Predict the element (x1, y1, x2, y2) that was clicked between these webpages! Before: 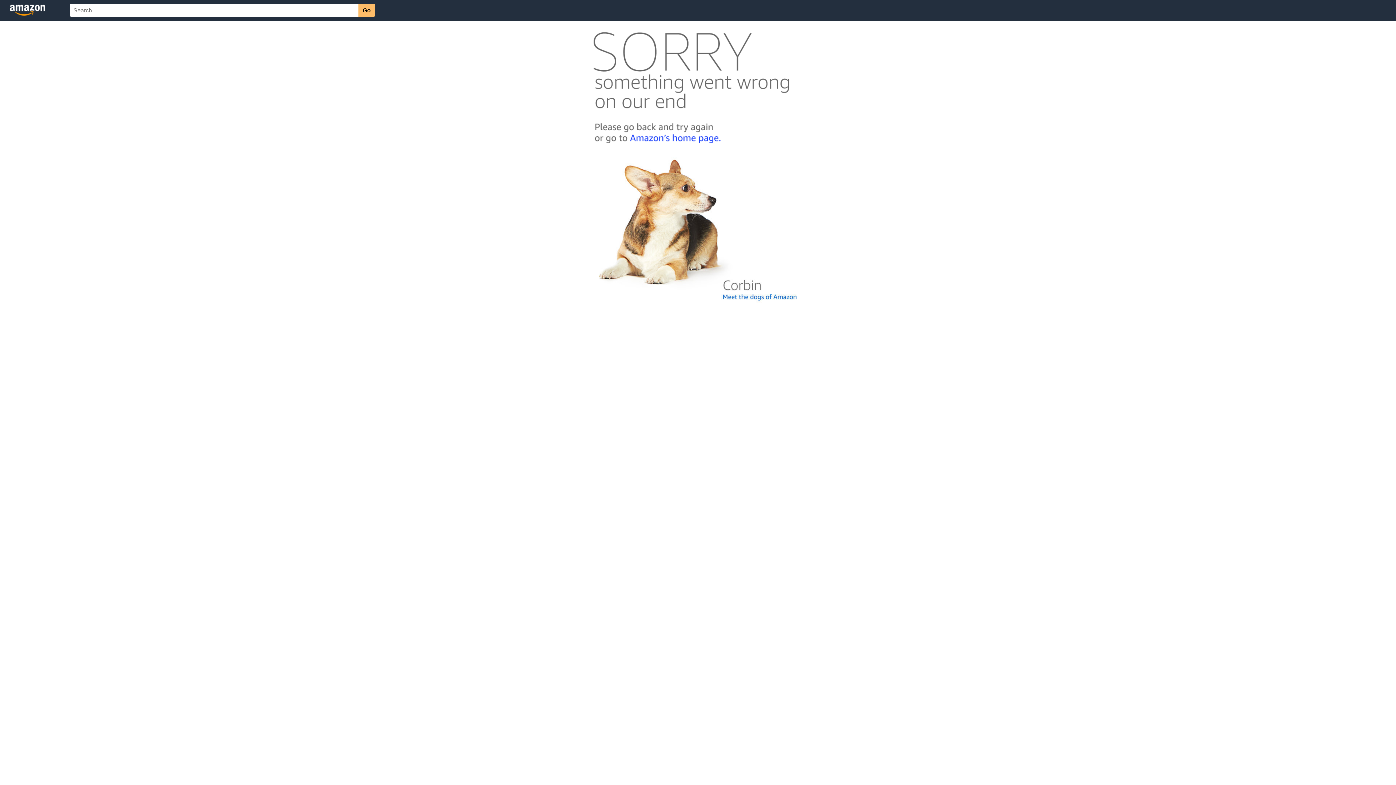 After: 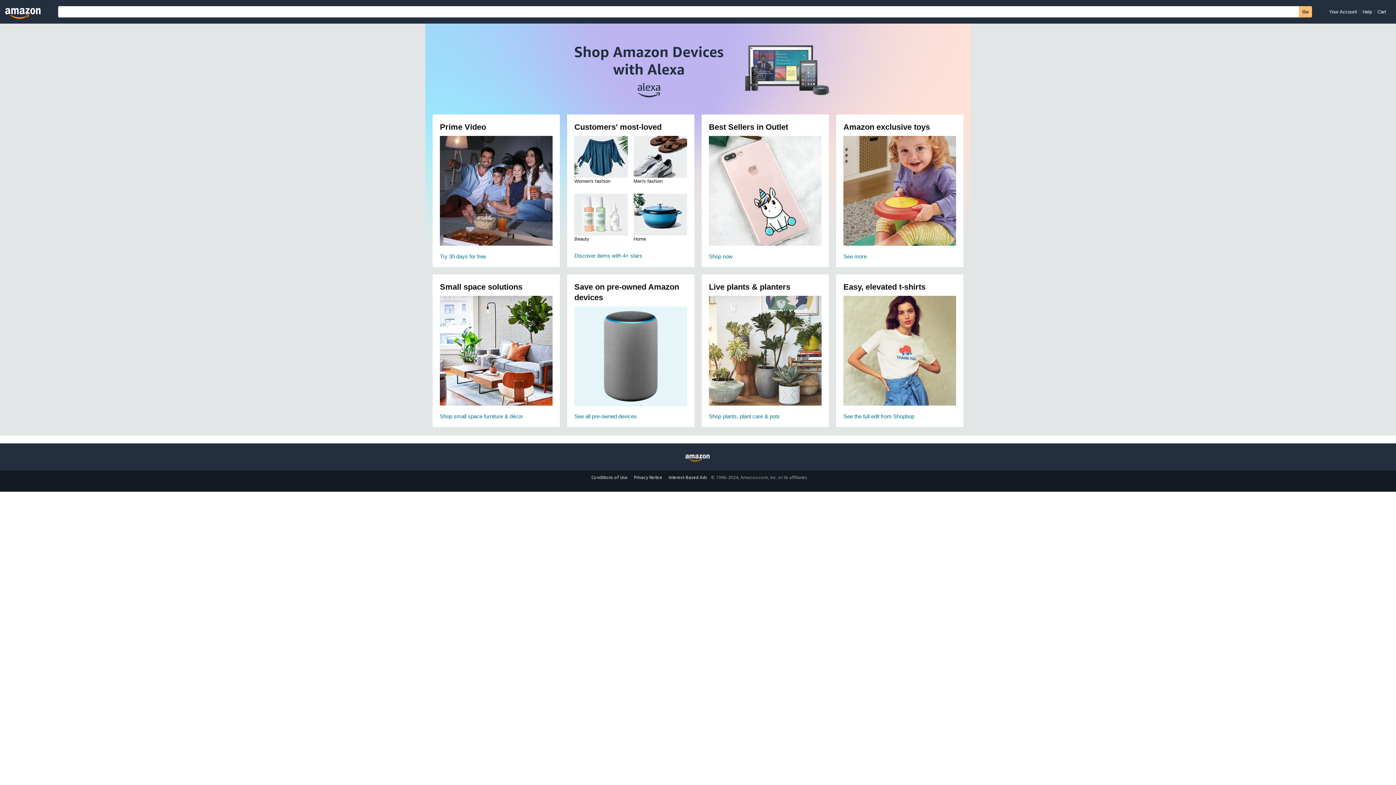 Action: bbox: (592, 142, 803, 148)